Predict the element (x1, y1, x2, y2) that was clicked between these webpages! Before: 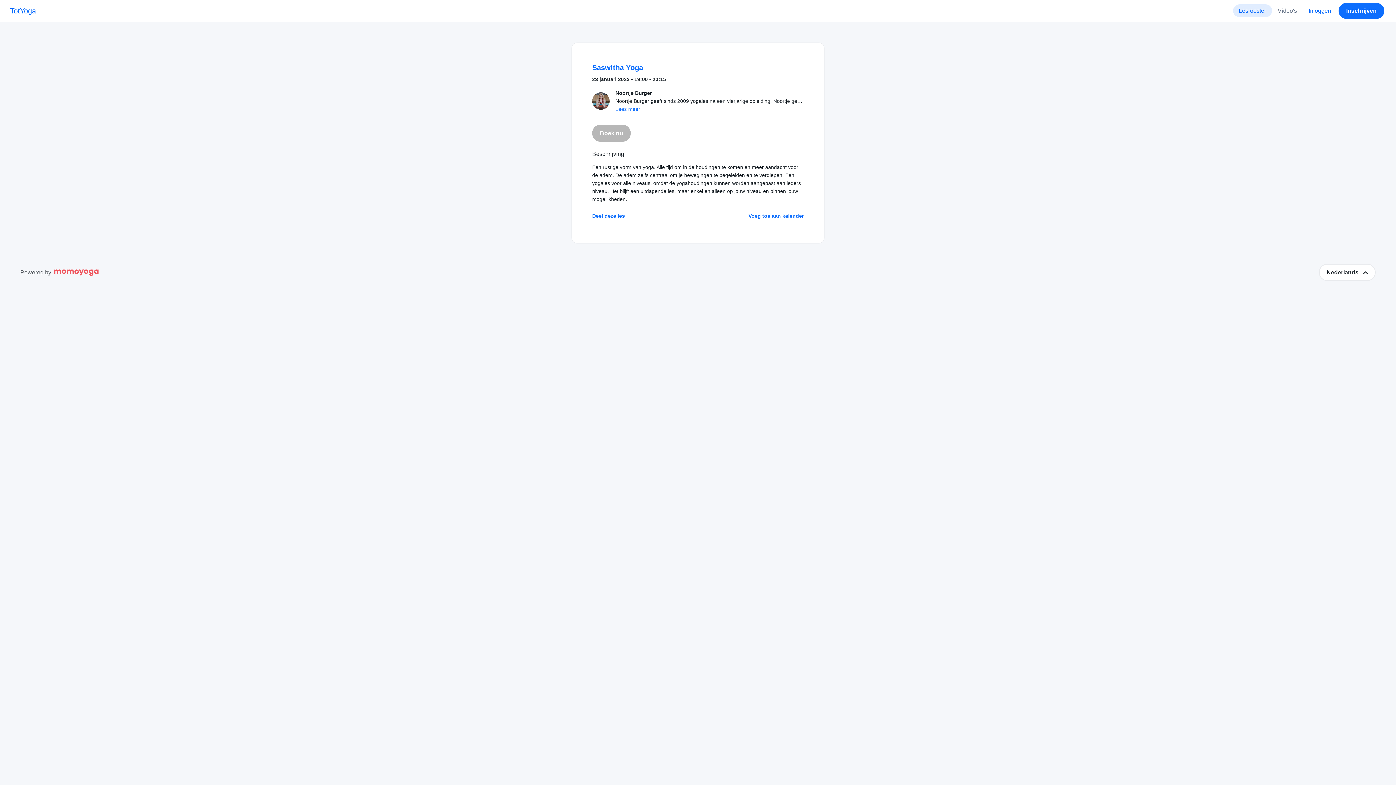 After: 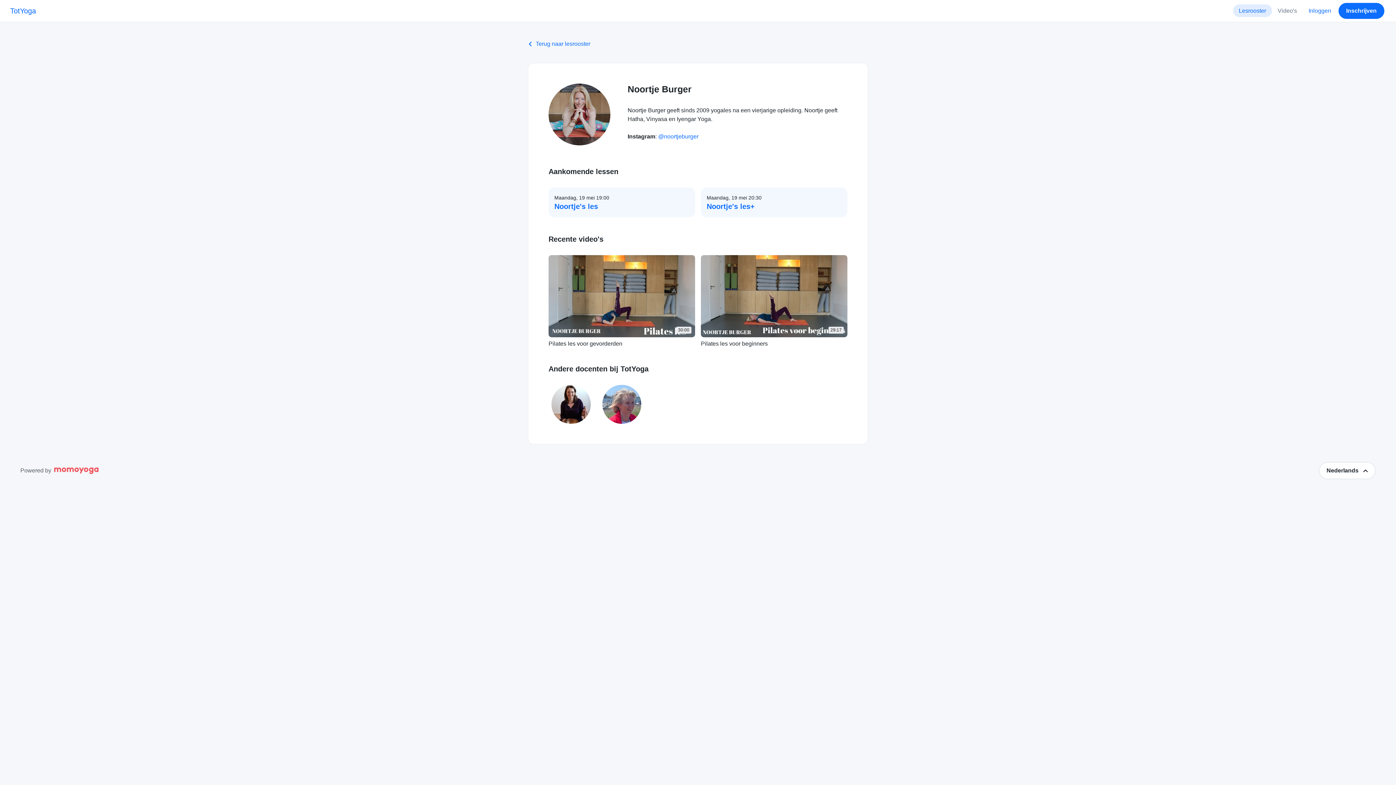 Action: label: Lees meer bbox: (615, 106, 640, 112)